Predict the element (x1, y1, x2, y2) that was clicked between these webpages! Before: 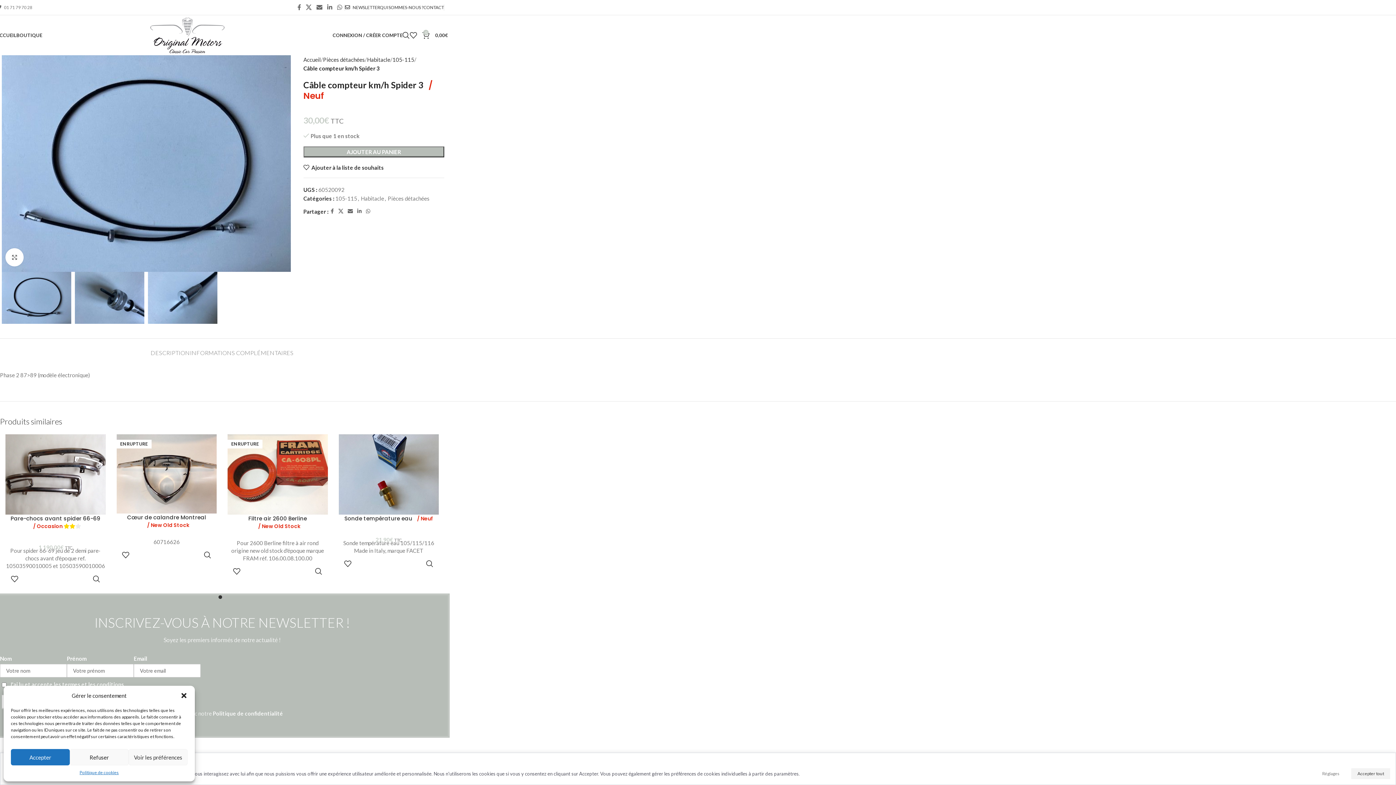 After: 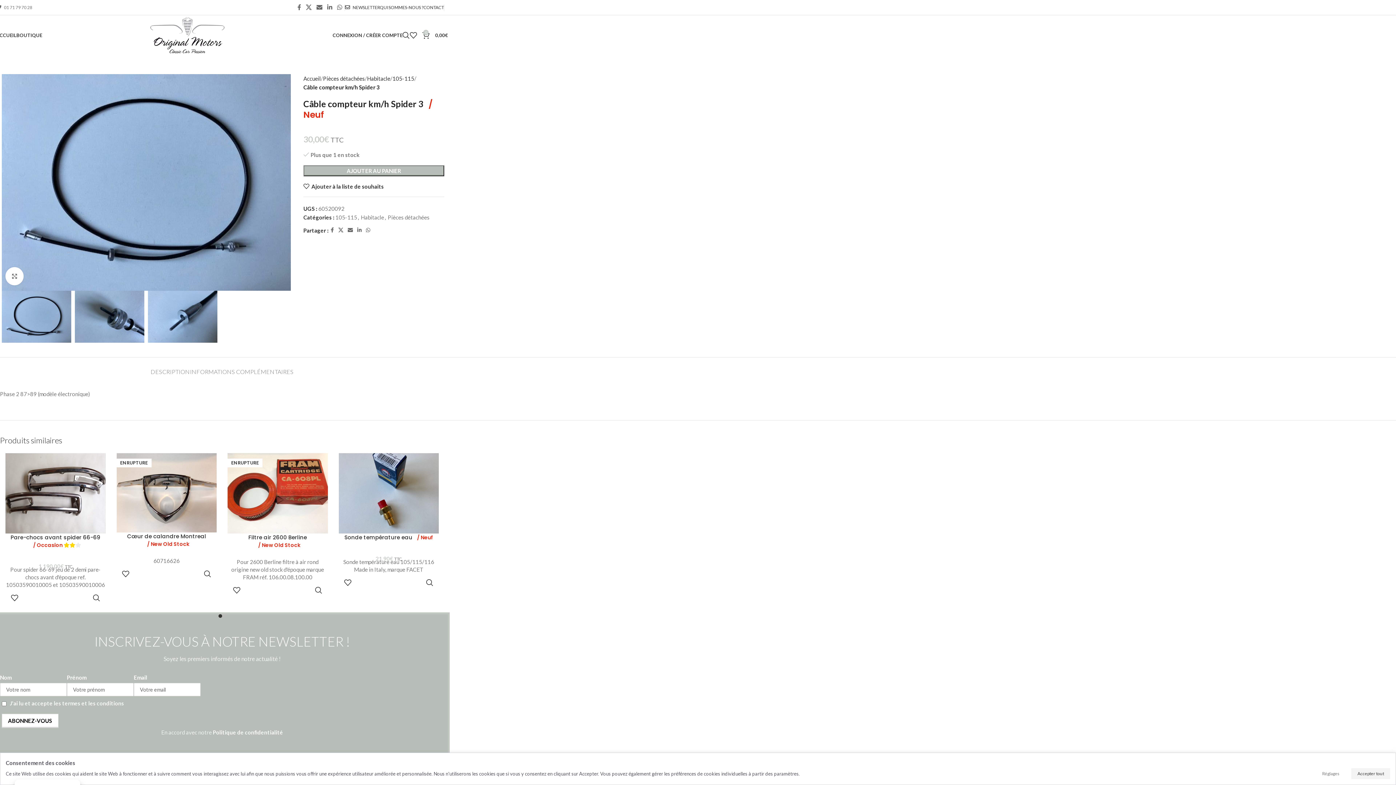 Action: label: Fermer la boîte de dialogue bbox: (180, 692, 187, 699)